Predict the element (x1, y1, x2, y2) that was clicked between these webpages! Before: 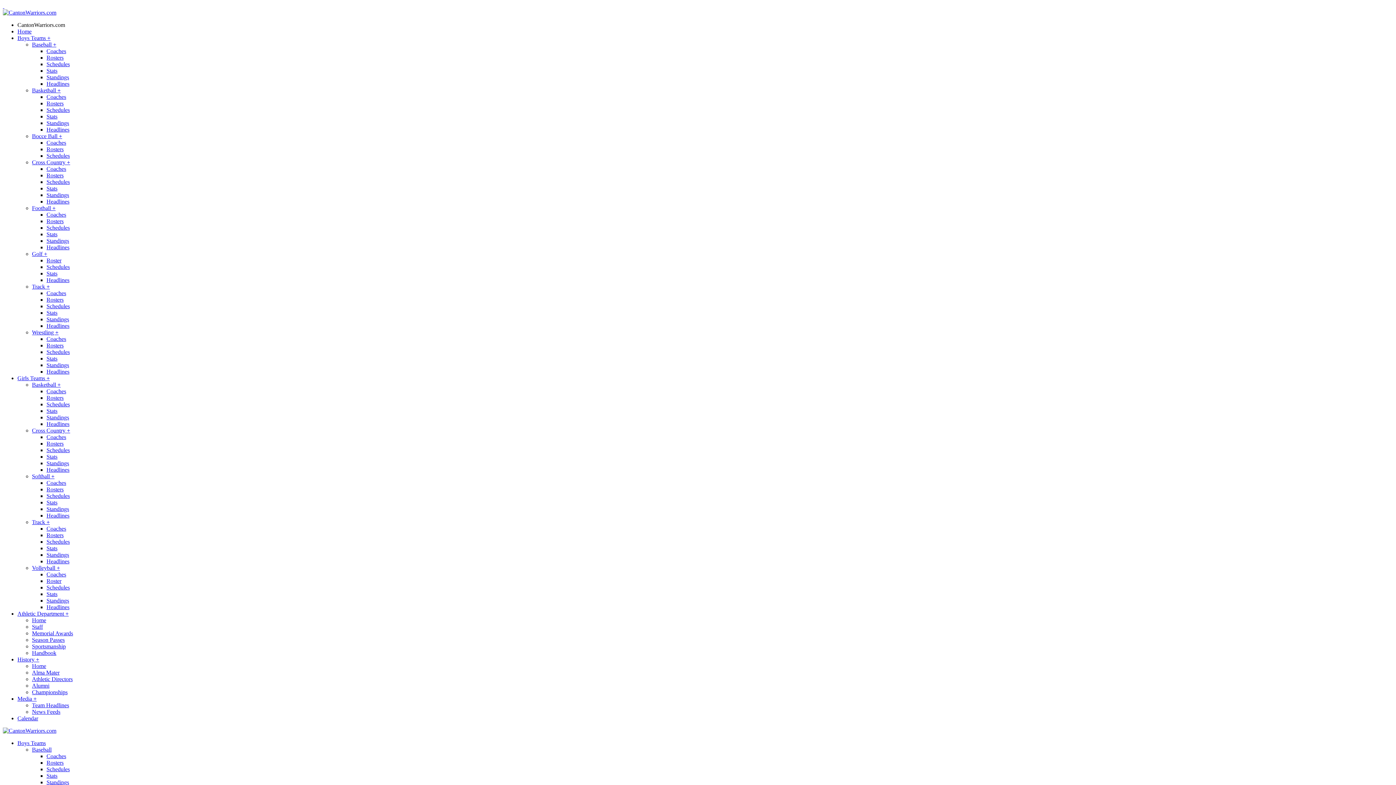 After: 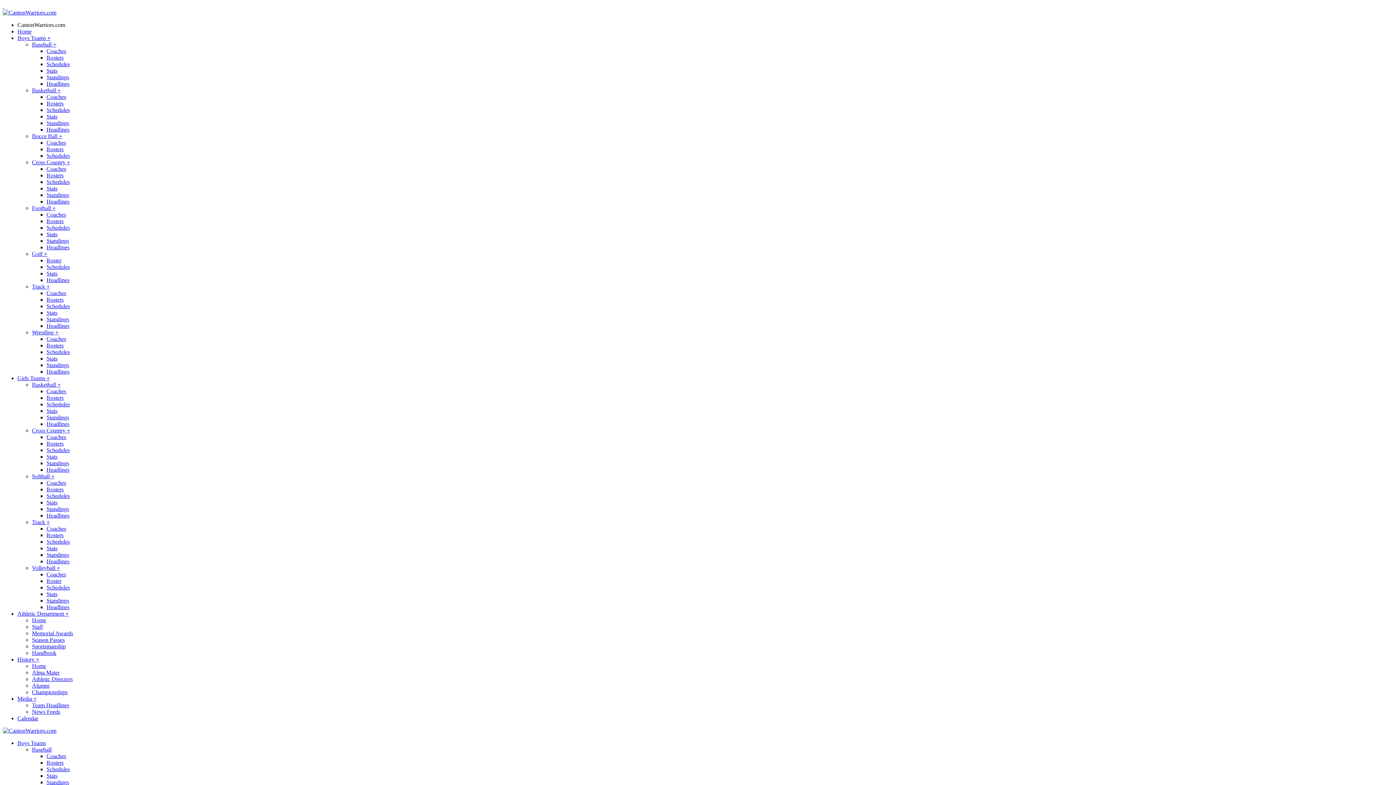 Action: bbox: (46, 322, 69, 329) label: Headlines